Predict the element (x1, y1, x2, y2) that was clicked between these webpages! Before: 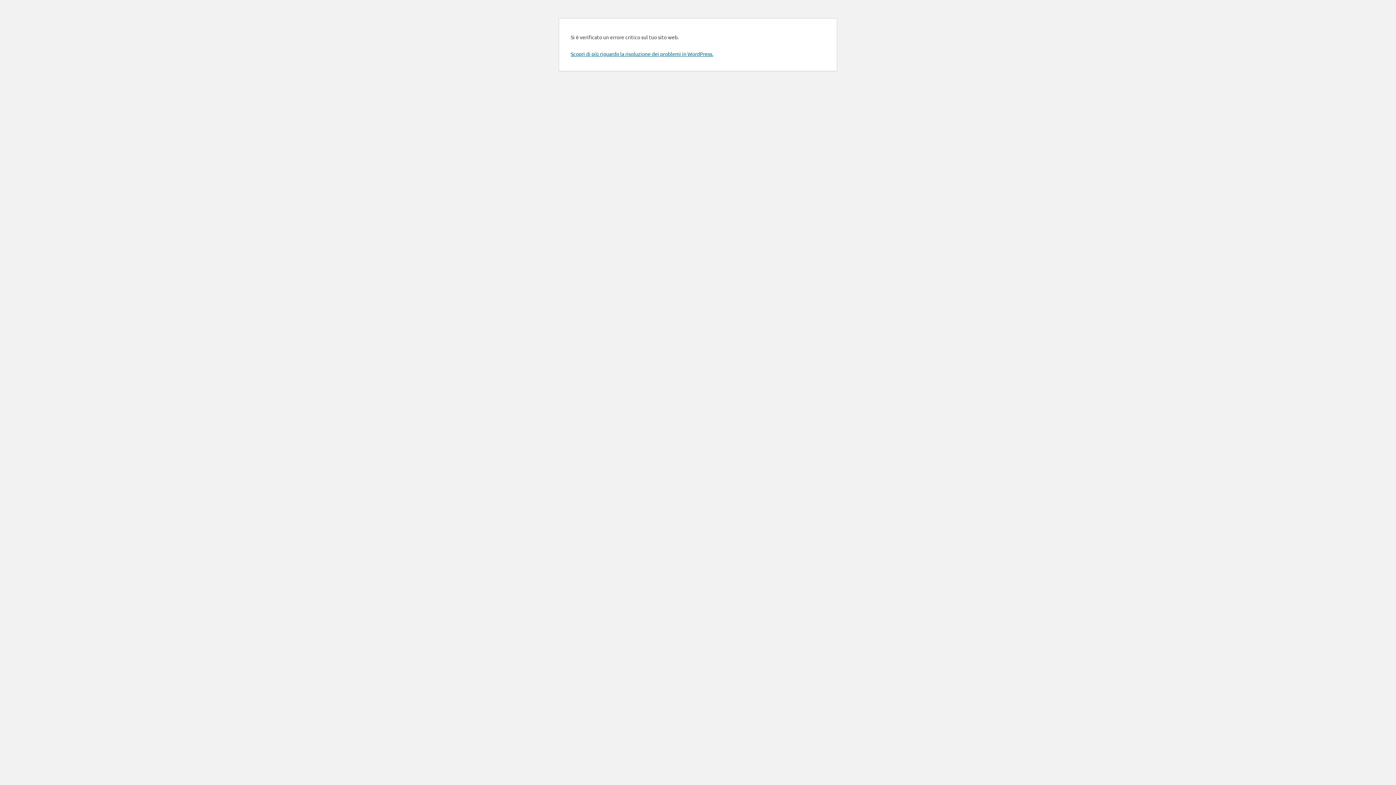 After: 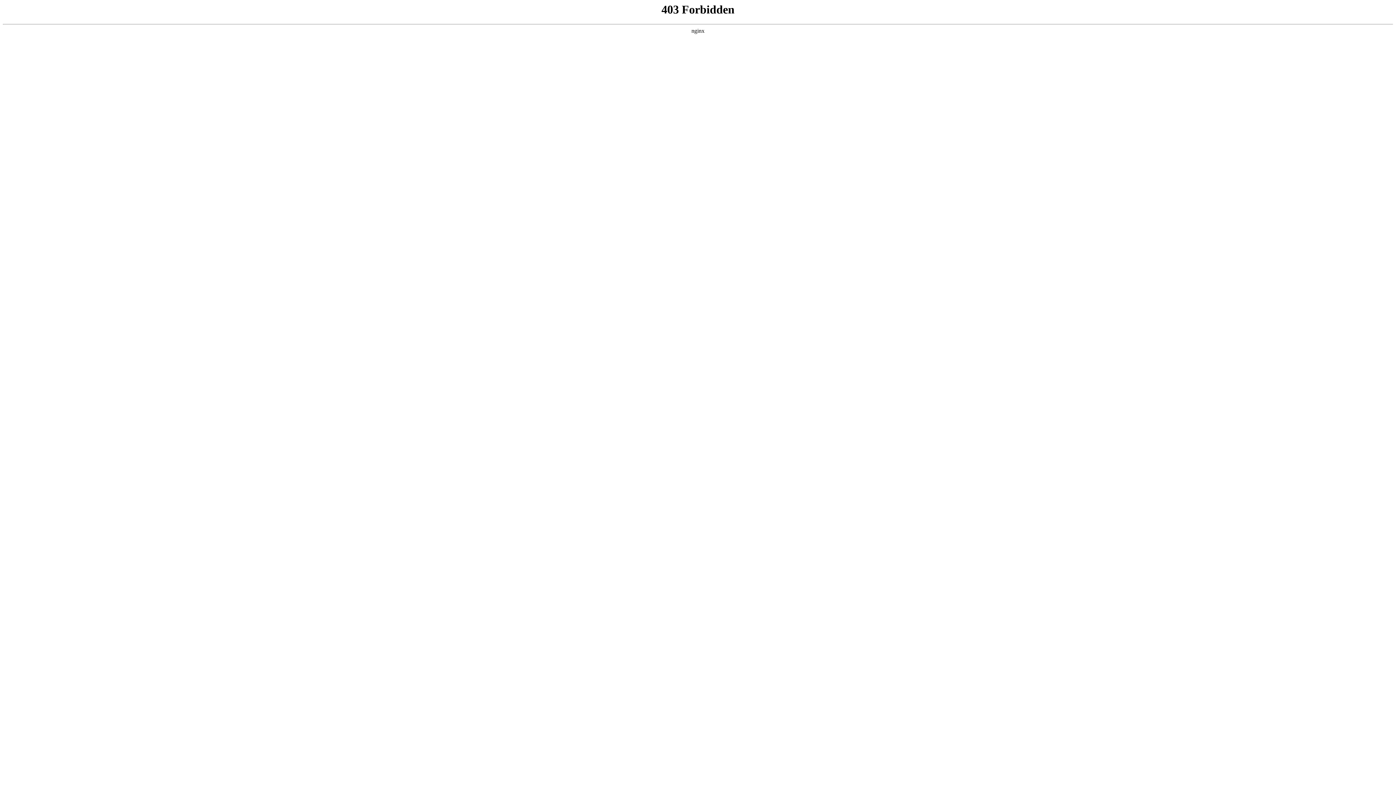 Action: label: Scopri di più riguardo la risoluzione dei problemi in WordPress. bbox: (570, 50, 713, 57)